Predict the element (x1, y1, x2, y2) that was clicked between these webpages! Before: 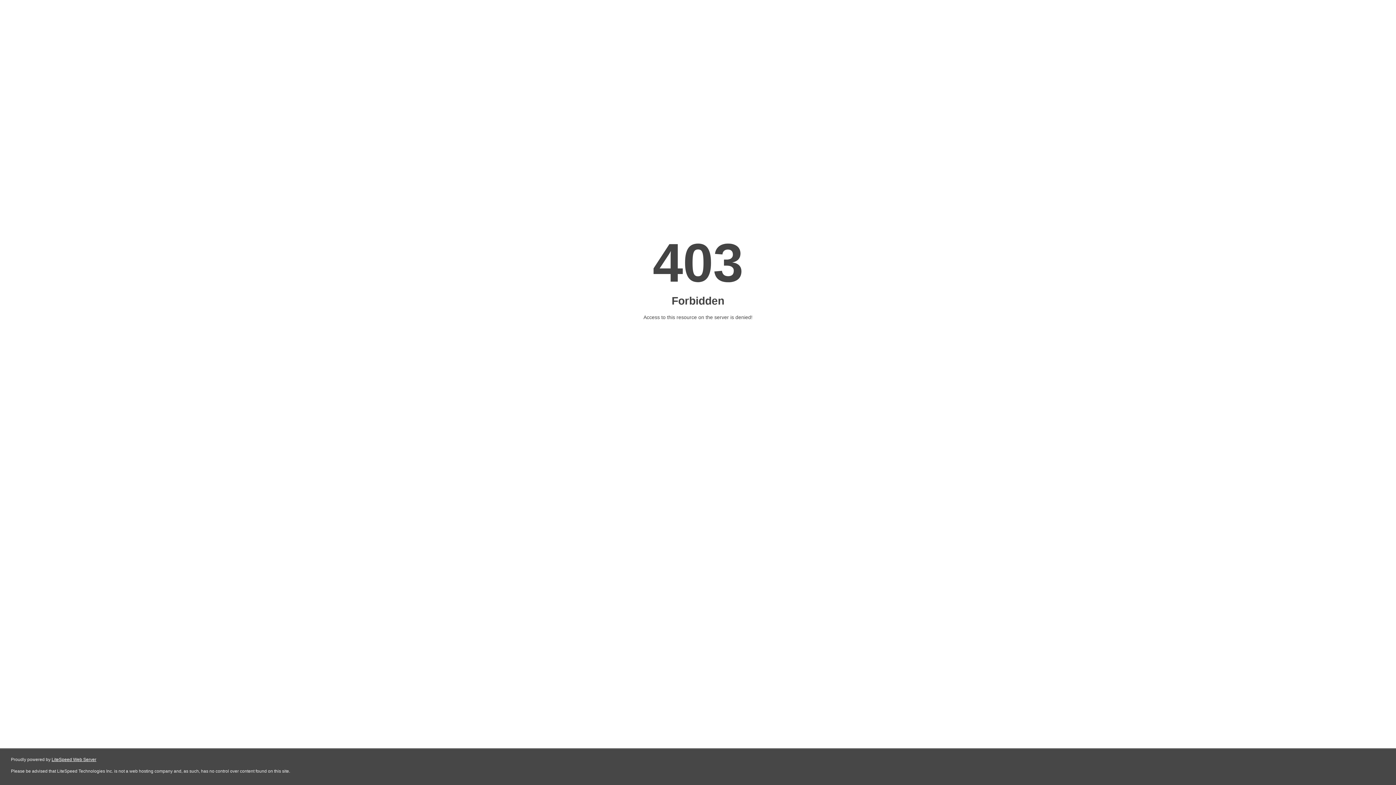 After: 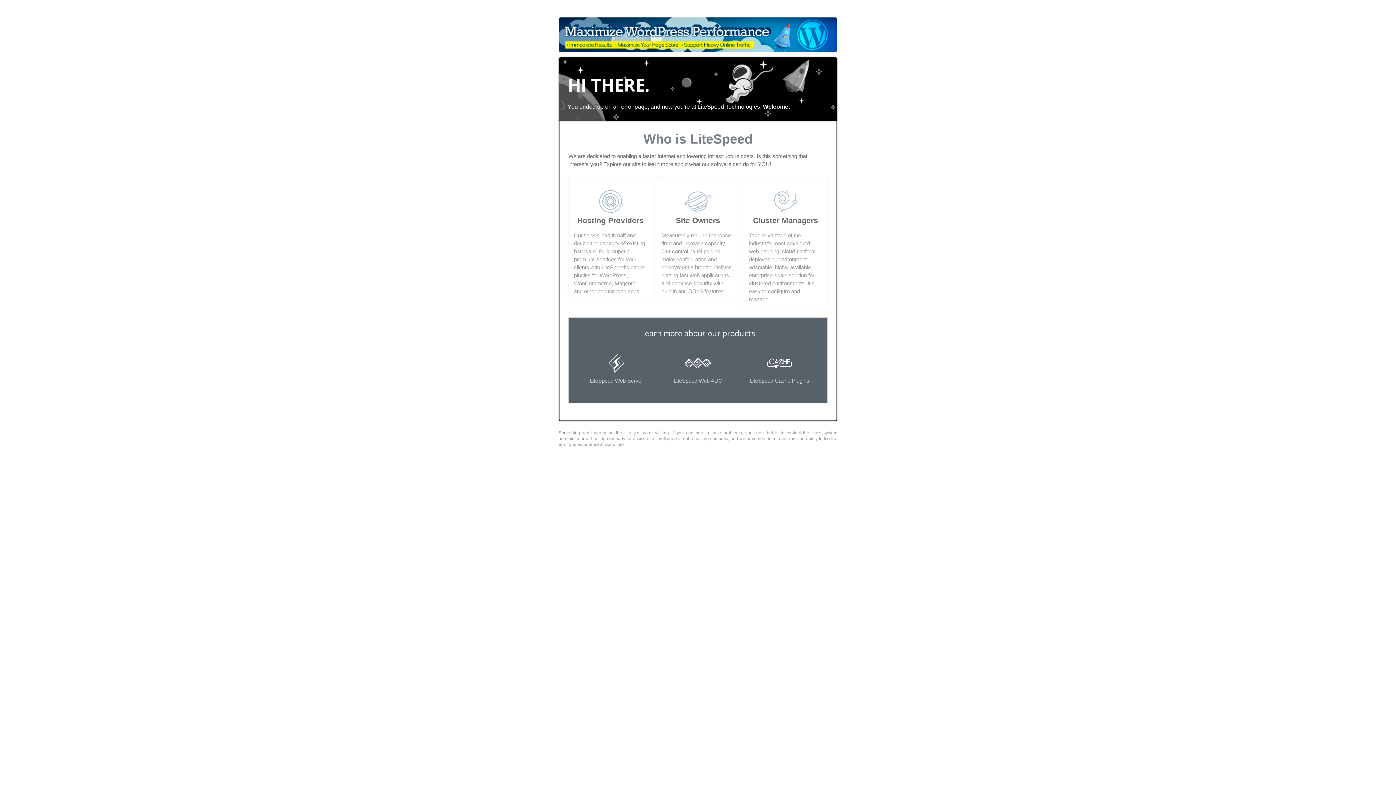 Action: bbox: (51, 757, 96, 762) label: LiteSpeed Web Server